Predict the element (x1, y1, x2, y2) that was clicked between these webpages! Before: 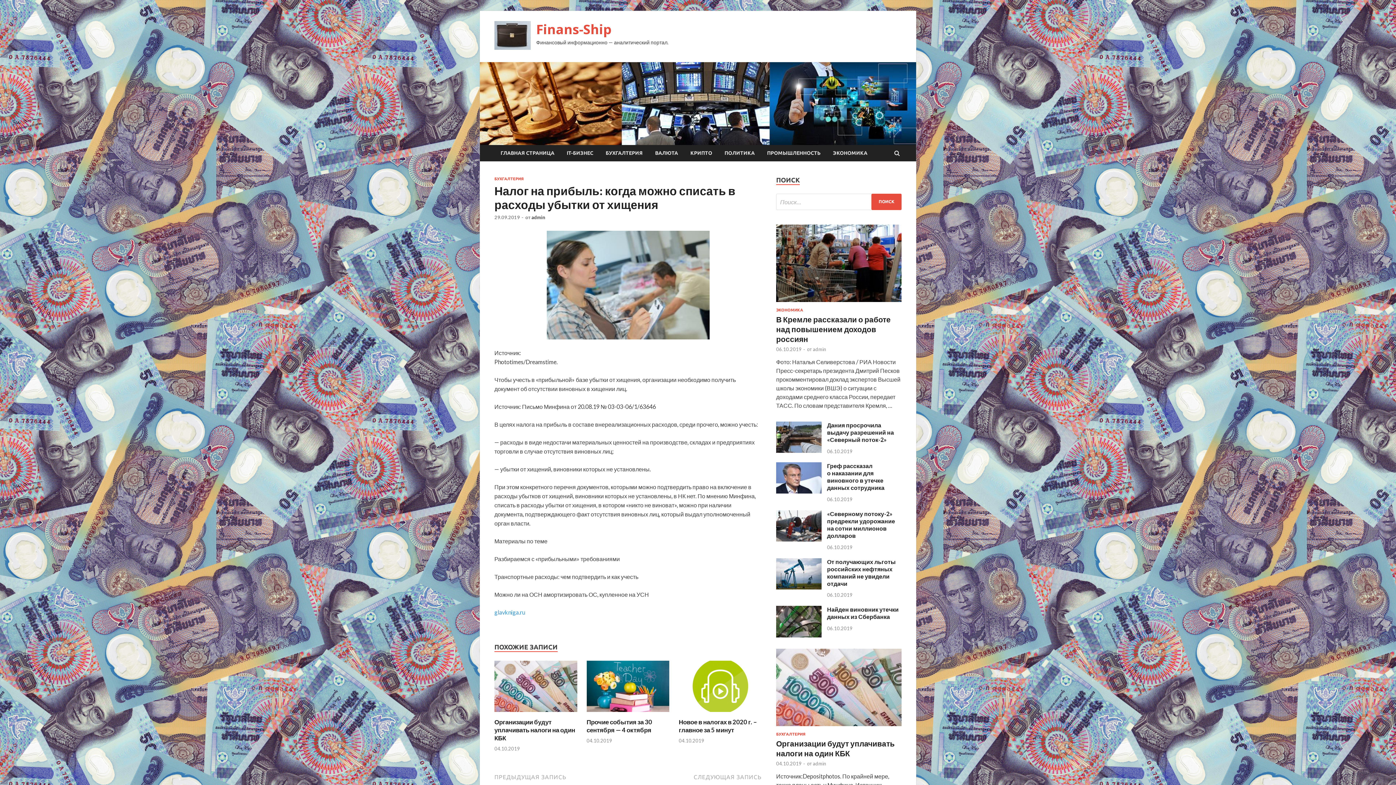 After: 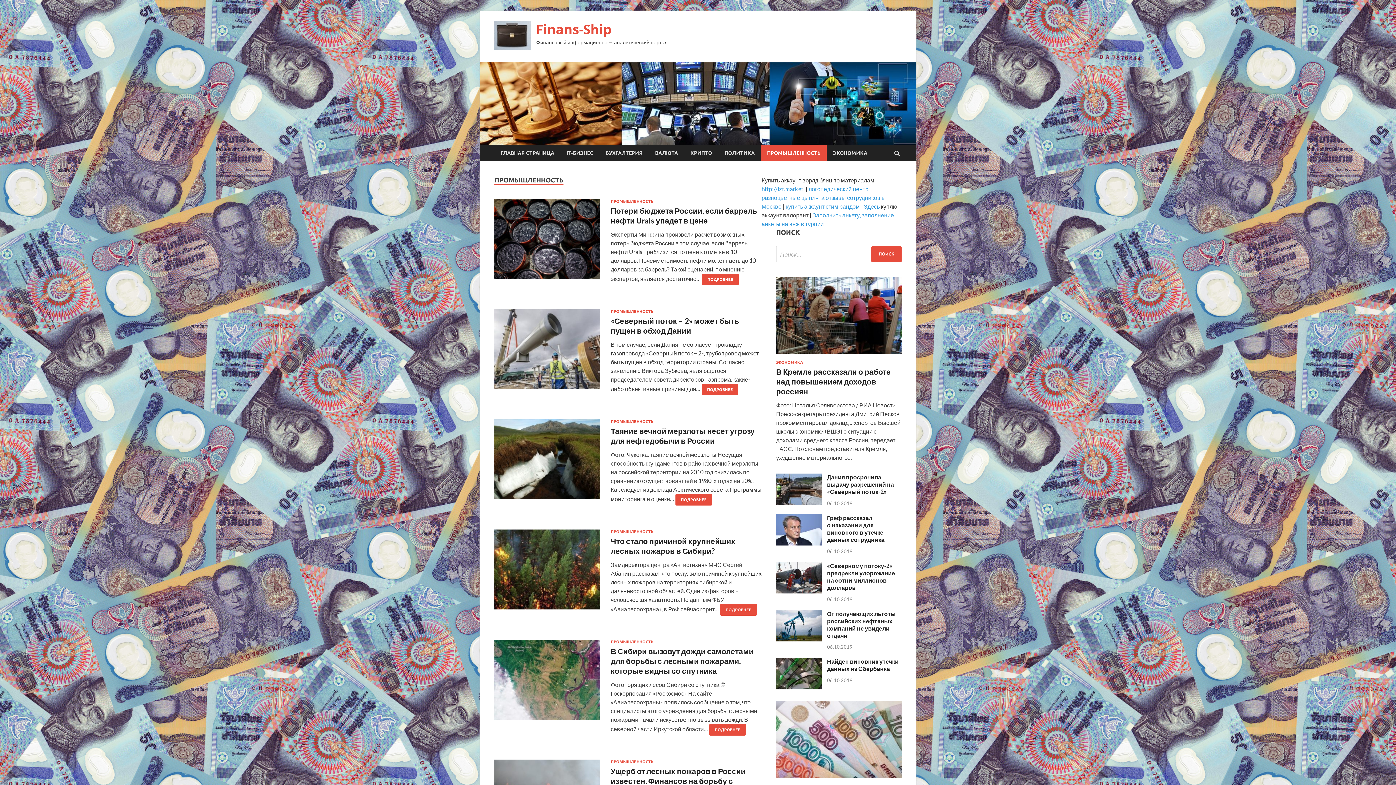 Action: label: ПРОМЫШЛЕННОСТЬ bbox: (761, 145, 826, 161)